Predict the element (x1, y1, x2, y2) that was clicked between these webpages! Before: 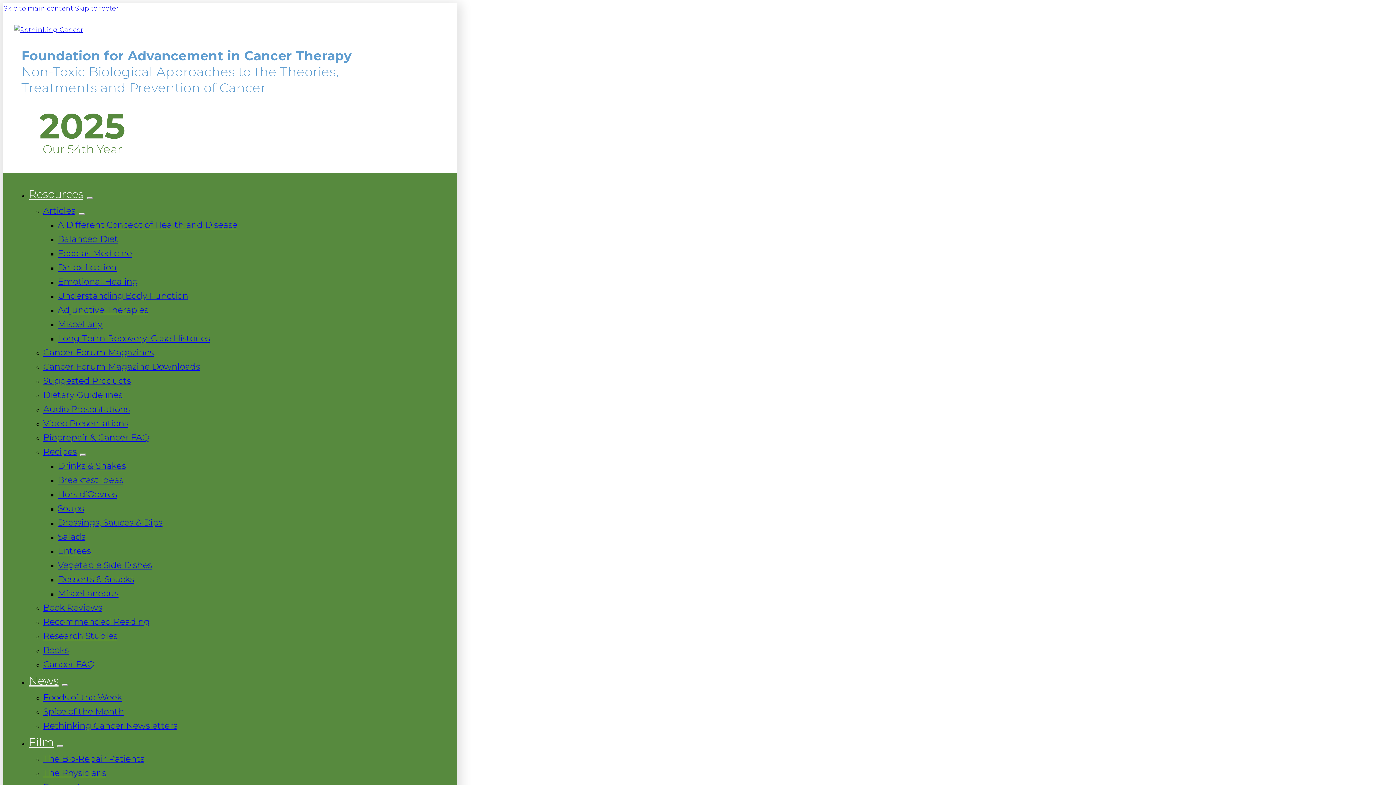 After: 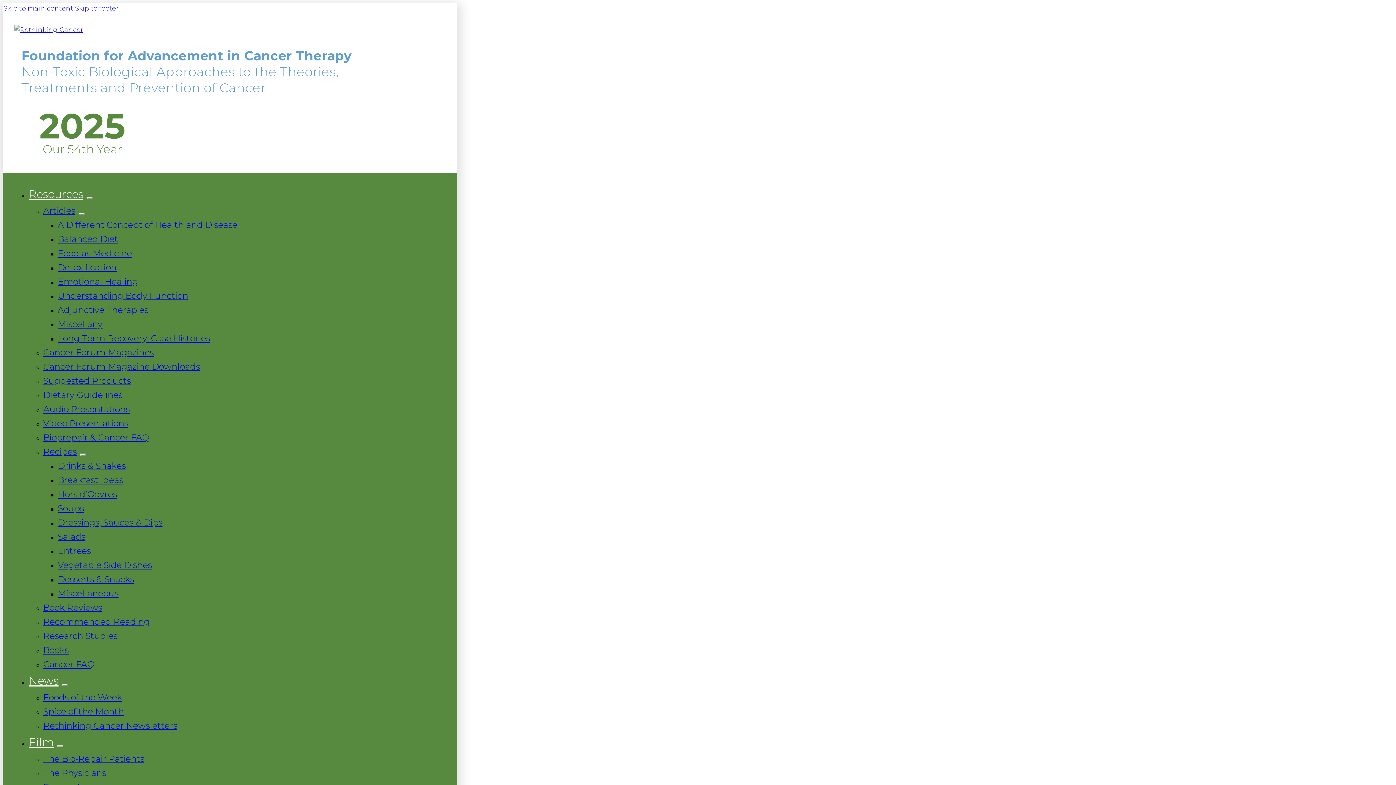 Action: label: Miscellany bbox: (57, 319, 102, 329)